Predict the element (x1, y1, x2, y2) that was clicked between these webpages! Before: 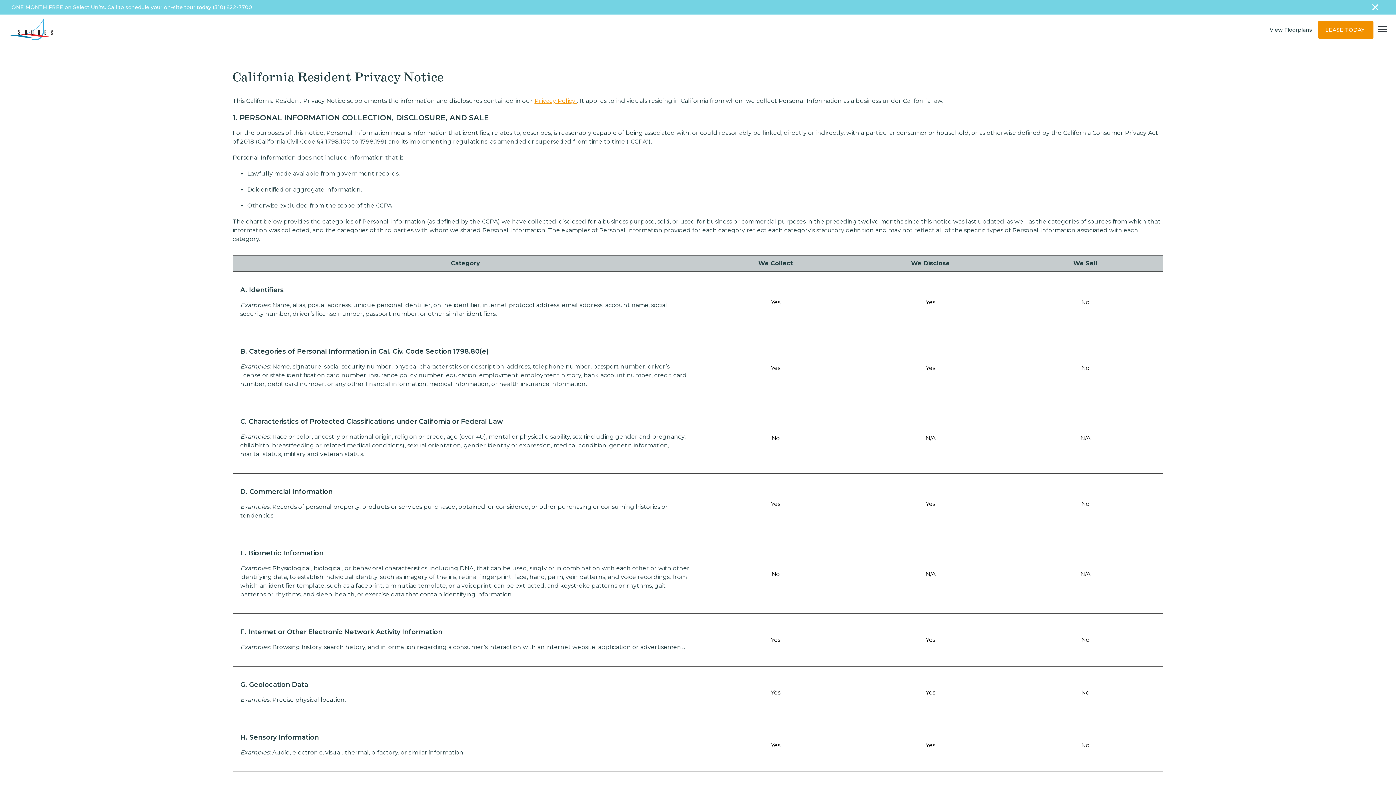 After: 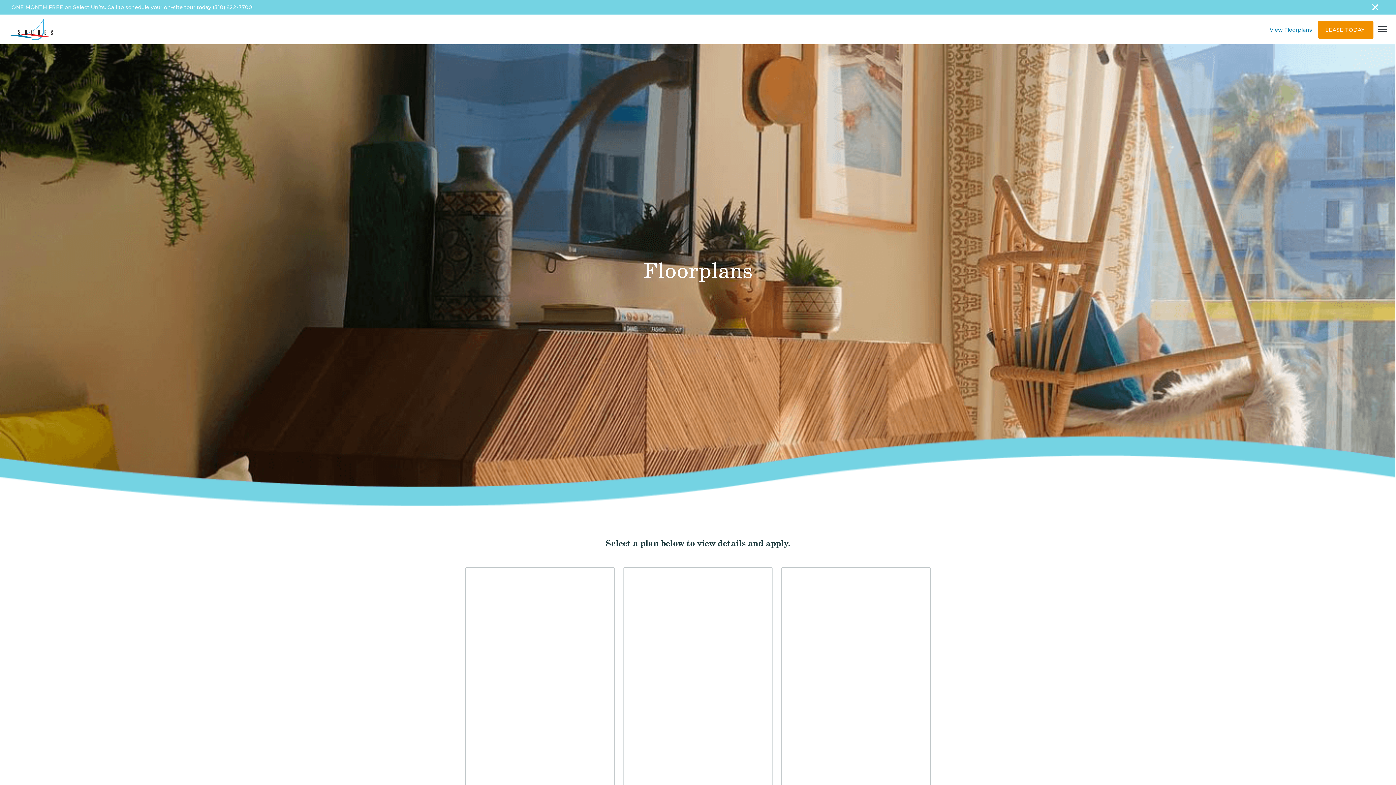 Action: bbox: (1270, 26, 1312, 32) label: View Floorplans